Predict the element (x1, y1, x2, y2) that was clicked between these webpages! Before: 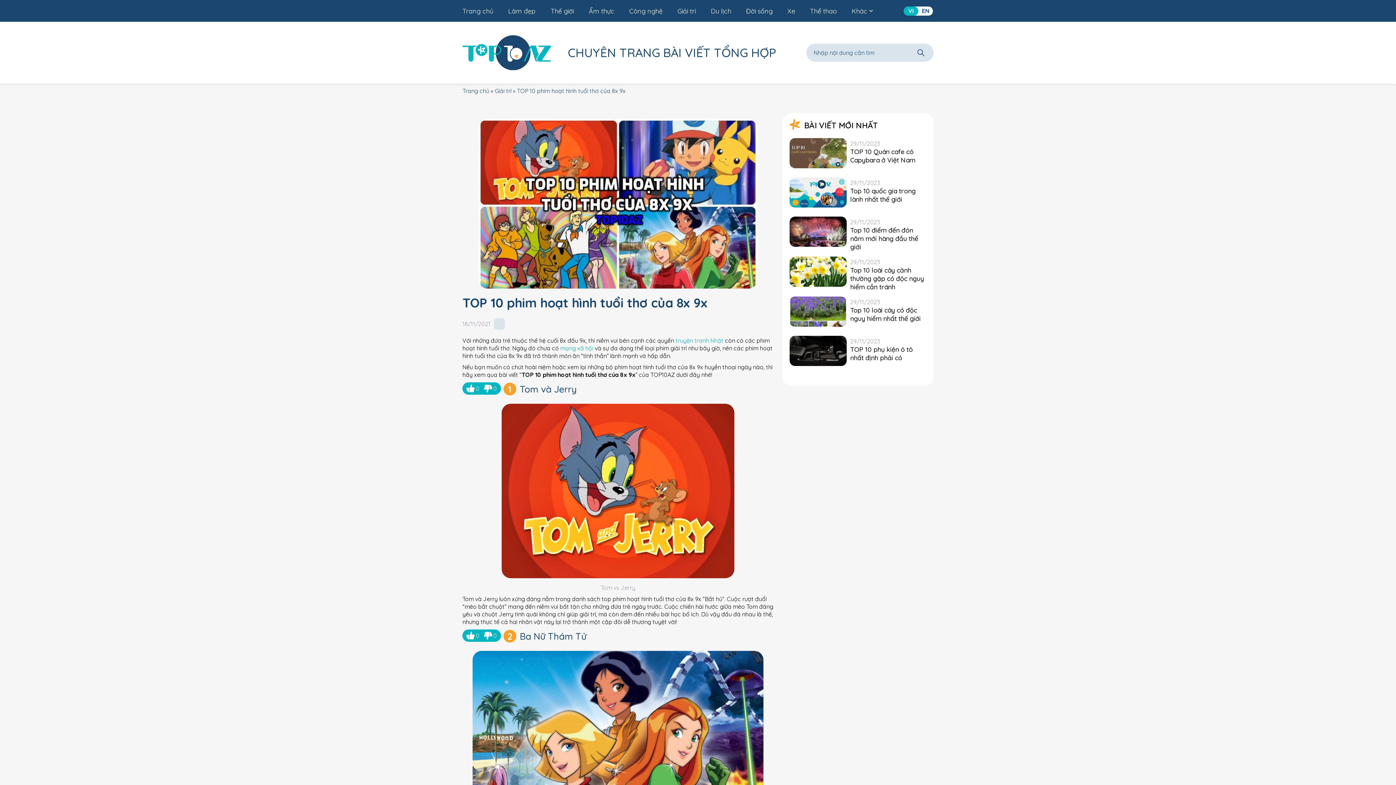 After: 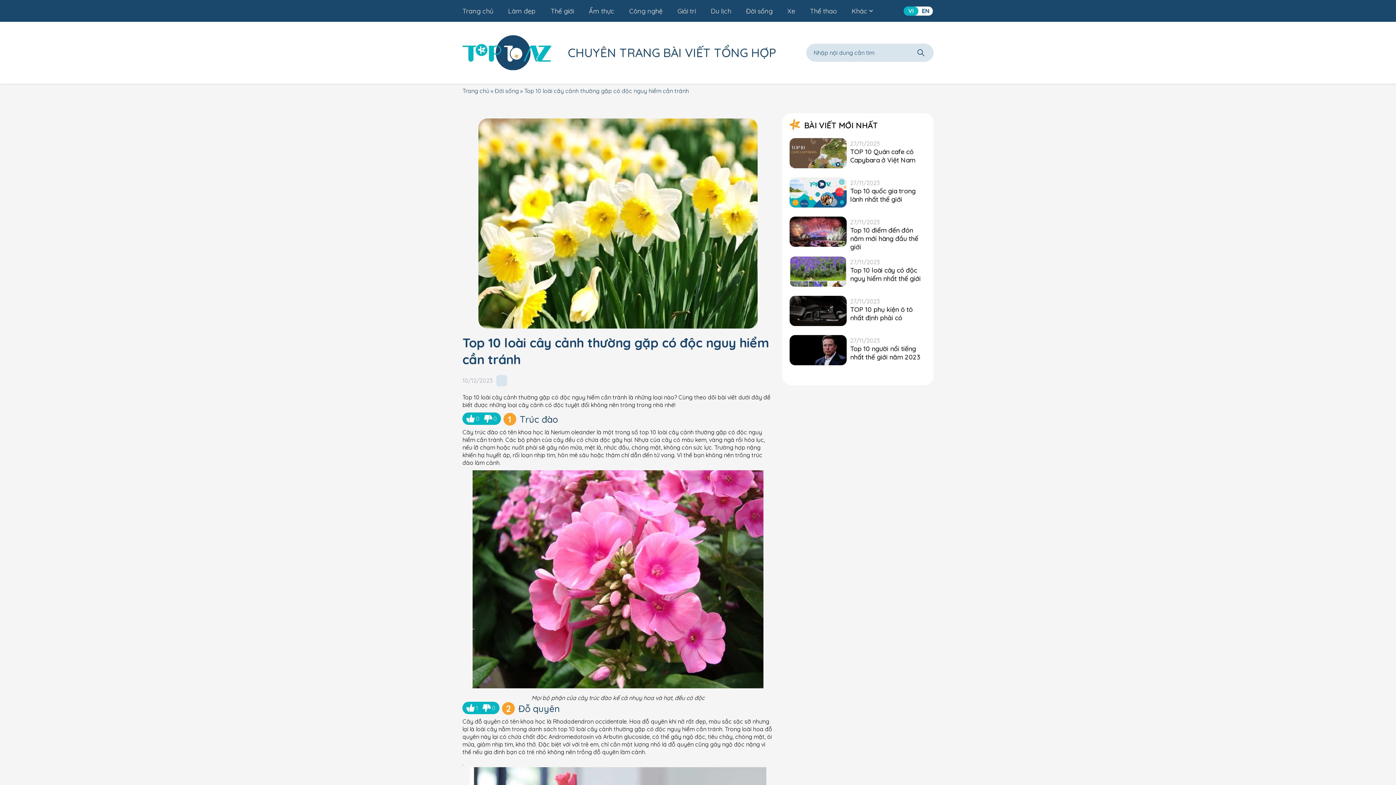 Action: bbox: (789, 256, 926, 291) label: 29/11/2023
Top 10 loài cây cảnh thường gặp có độc nguy hiểm cần tránh